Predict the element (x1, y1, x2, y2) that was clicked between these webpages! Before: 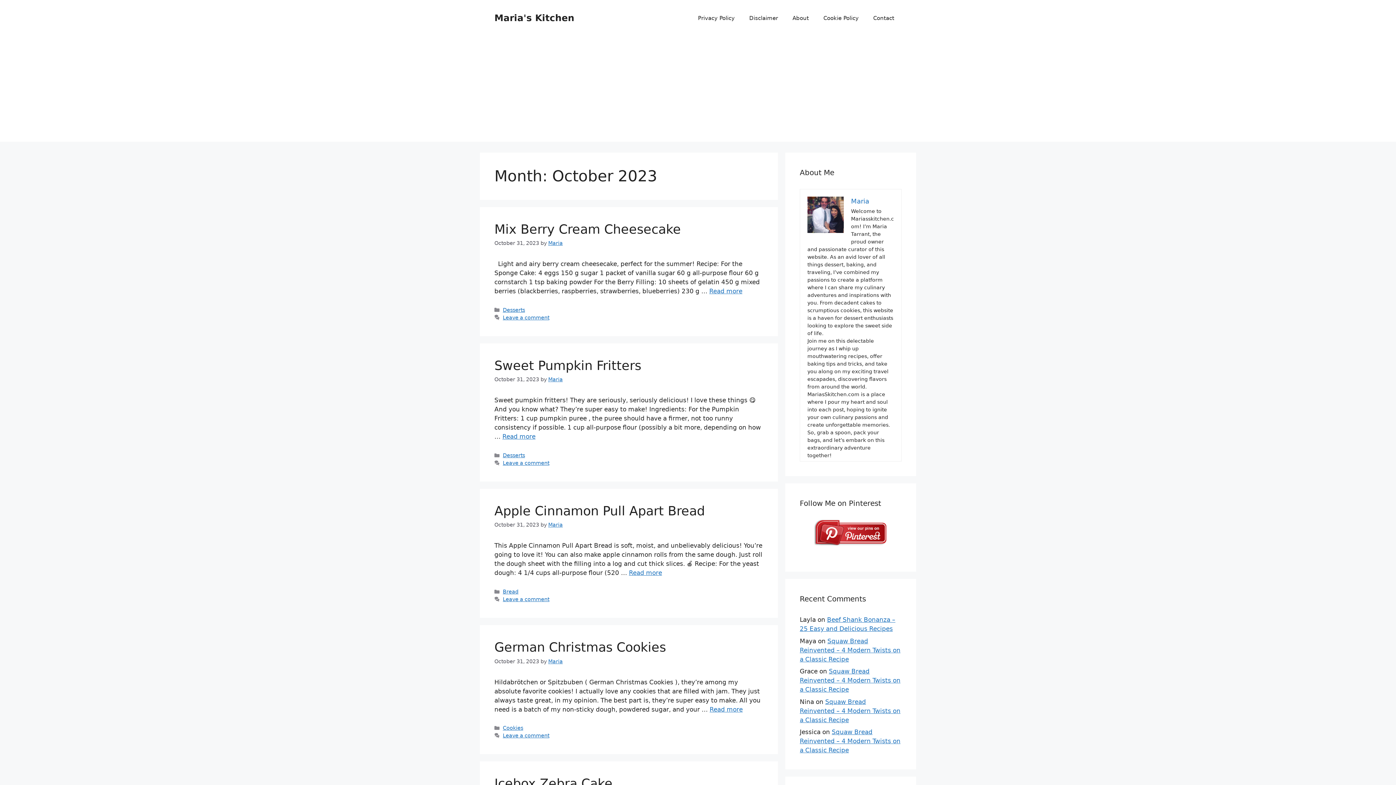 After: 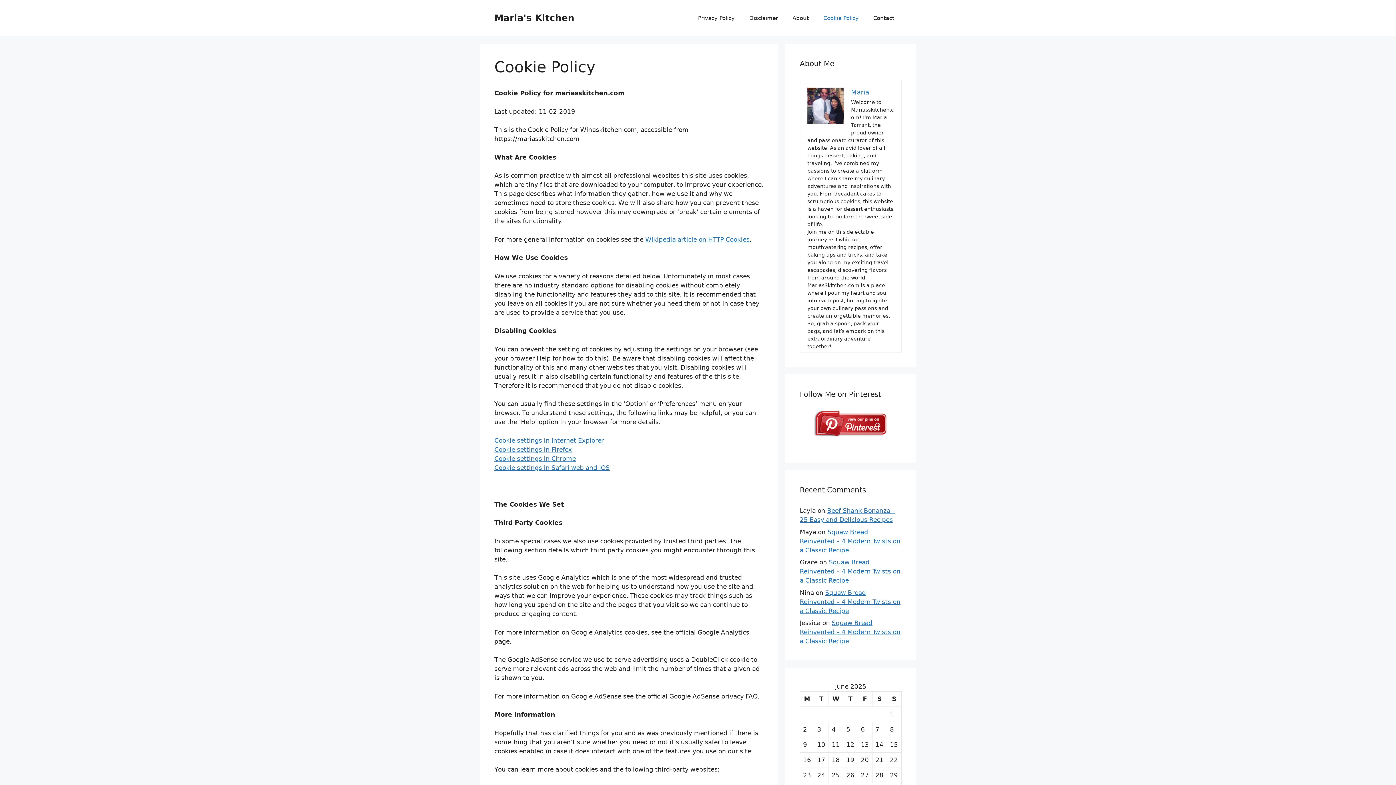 Action: bbox: (816, 7, 866, 29) label: Cookie Policy